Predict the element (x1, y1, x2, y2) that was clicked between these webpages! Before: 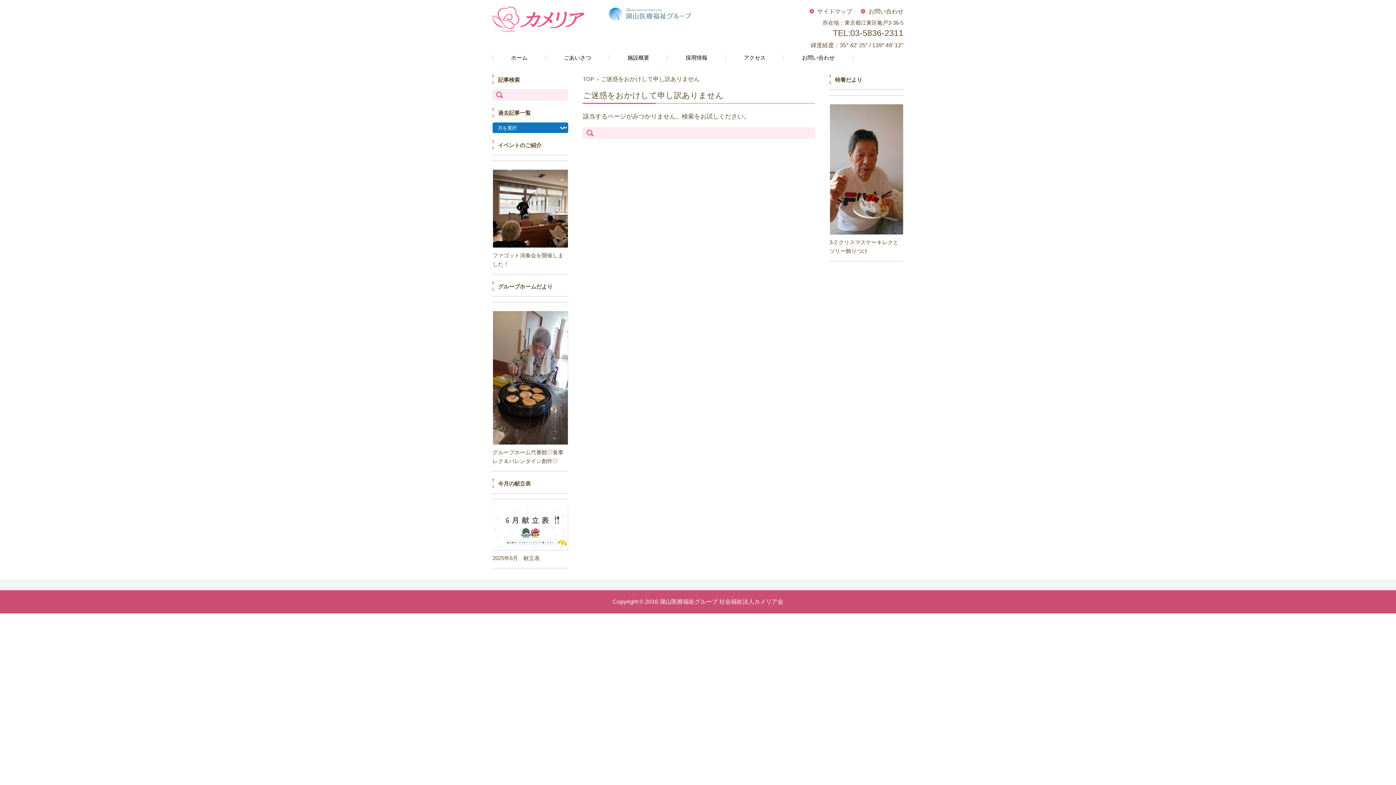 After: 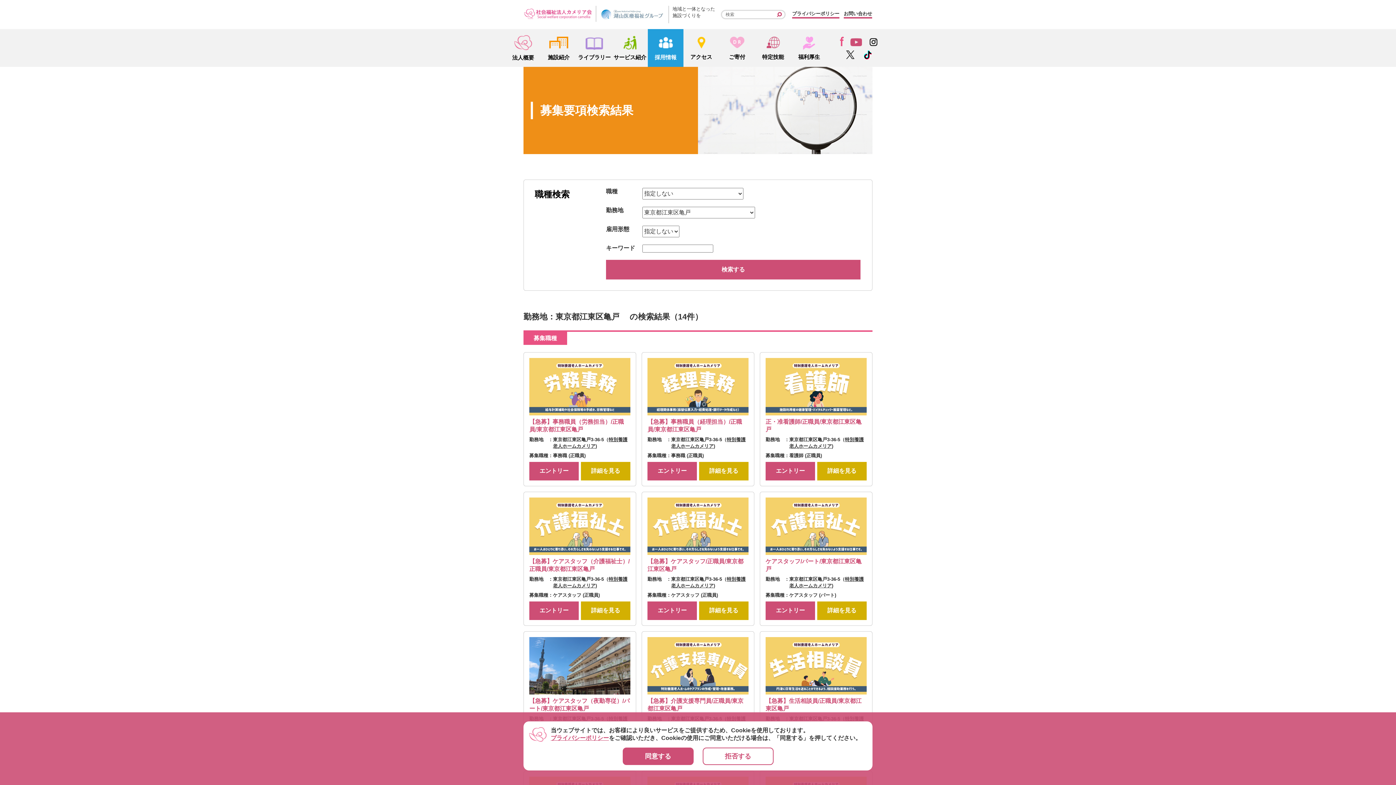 Action: label: 採用情報 bbox: (667, 49, 725, 65)